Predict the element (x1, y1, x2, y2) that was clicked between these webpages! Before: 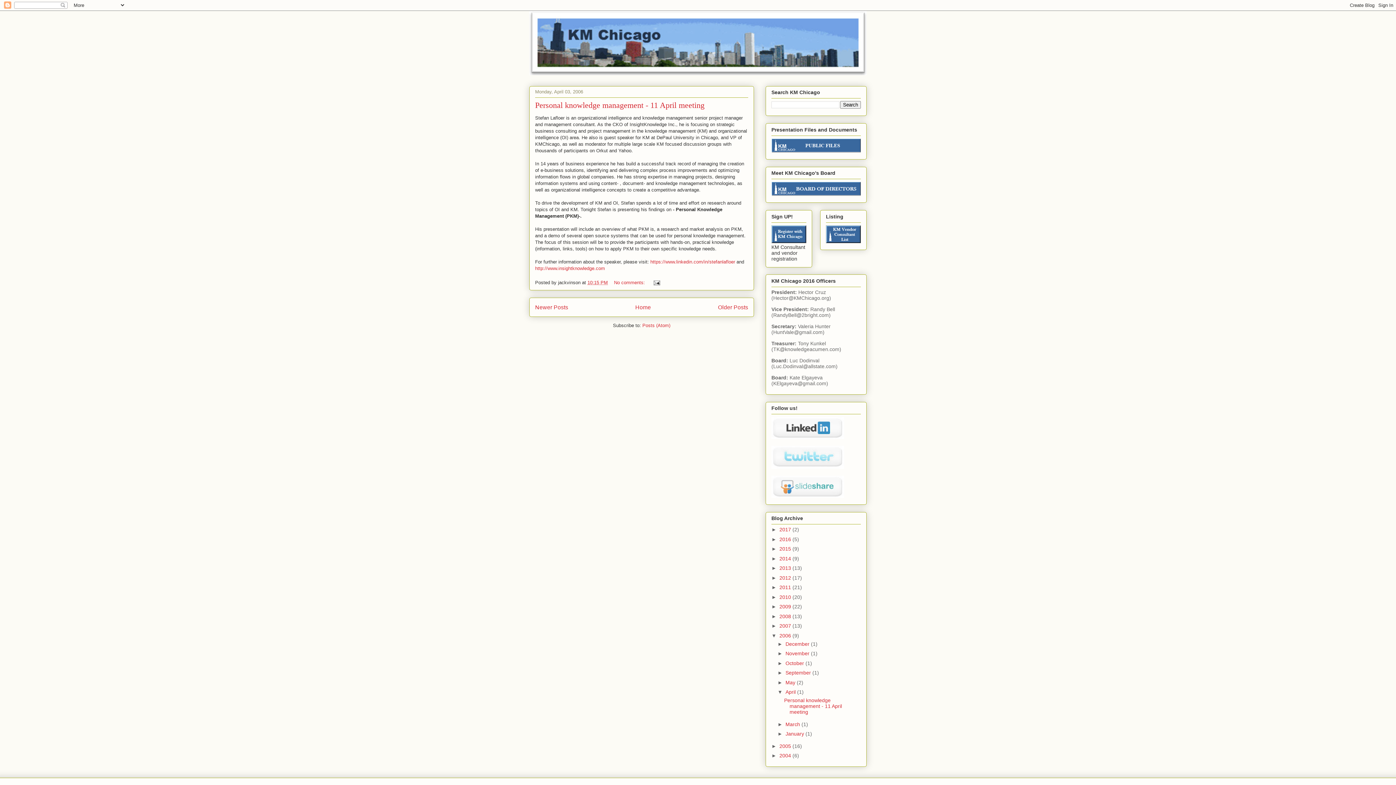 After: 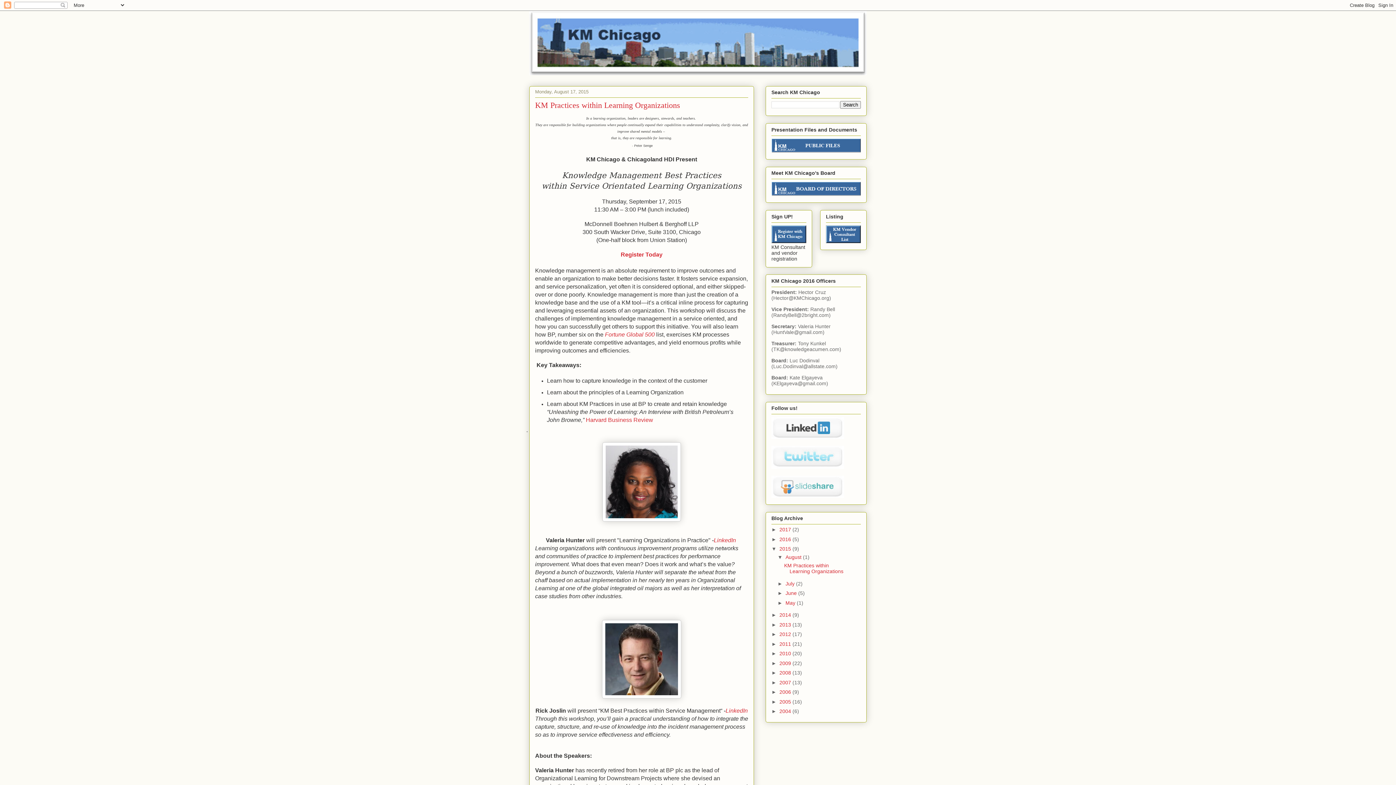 Action: label: 2015  bbox: (779, 546, 792, 552)